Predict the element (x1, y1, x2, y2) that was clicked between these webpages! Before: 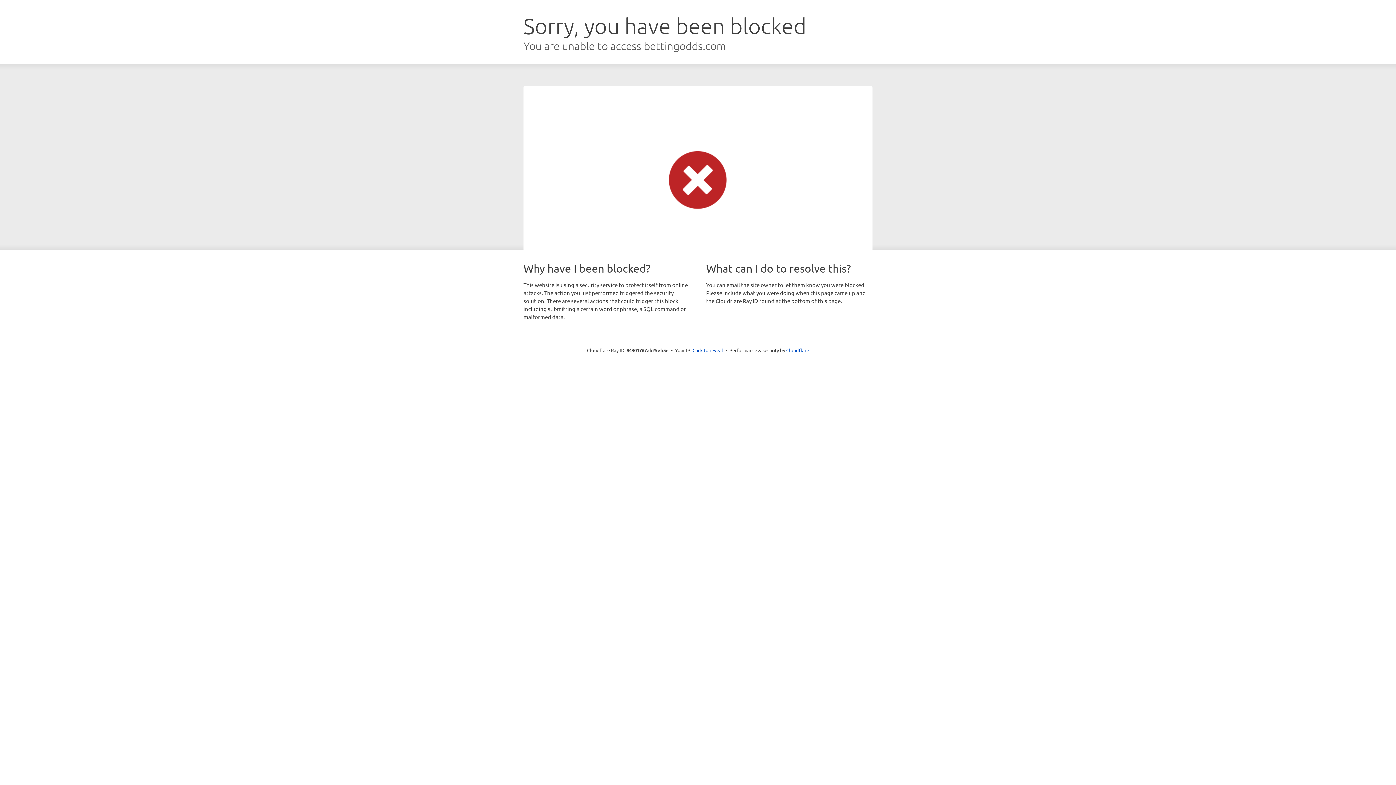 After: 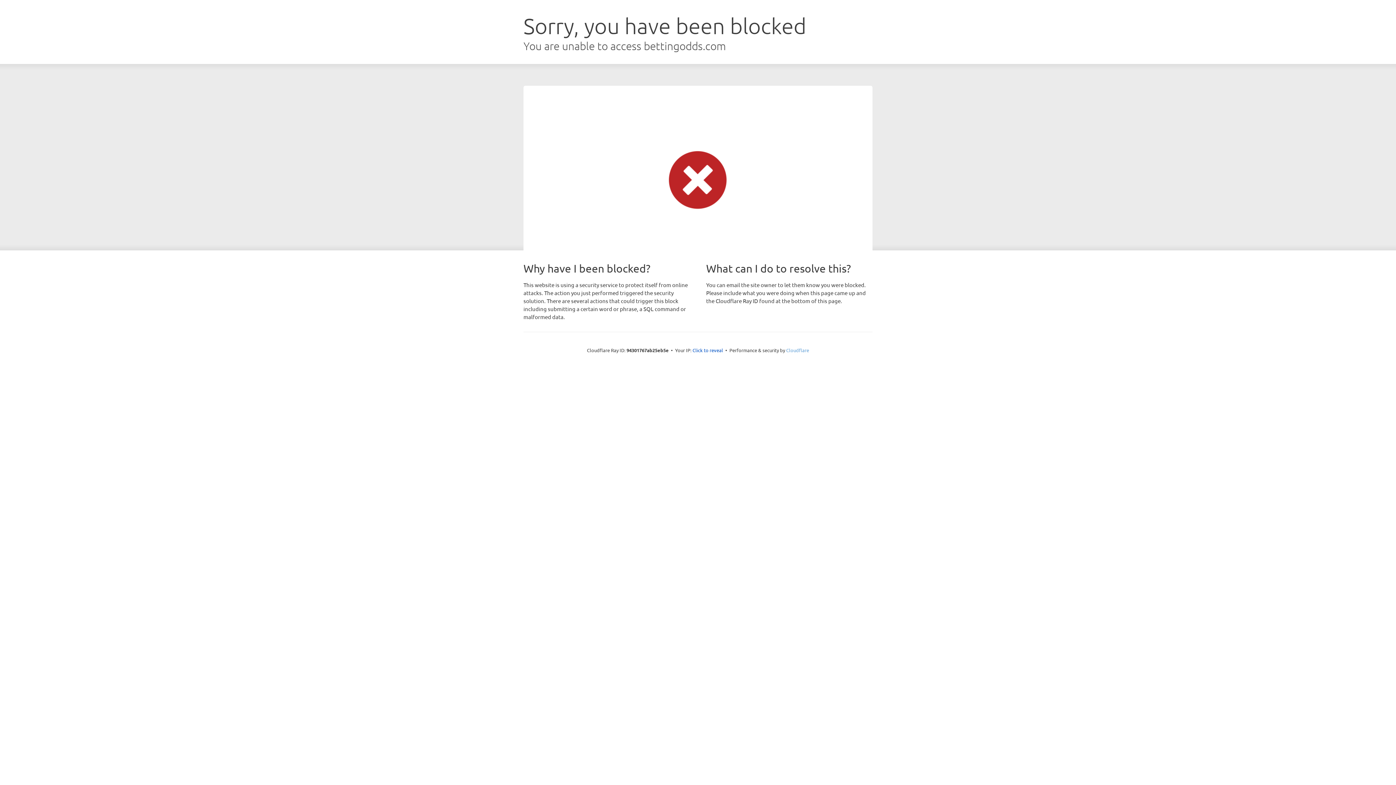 Action: bbox: (786, 347, 809, 353) label: Cloudflare